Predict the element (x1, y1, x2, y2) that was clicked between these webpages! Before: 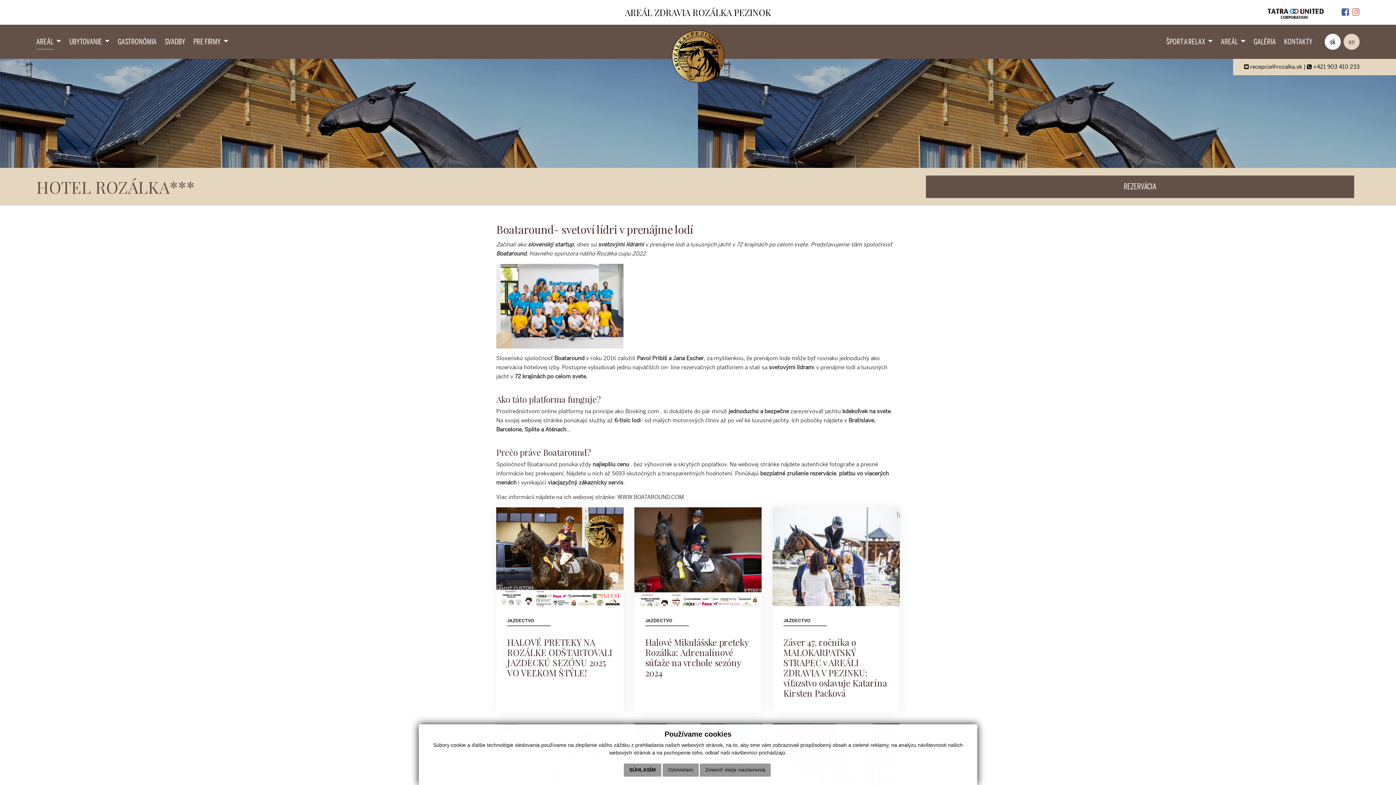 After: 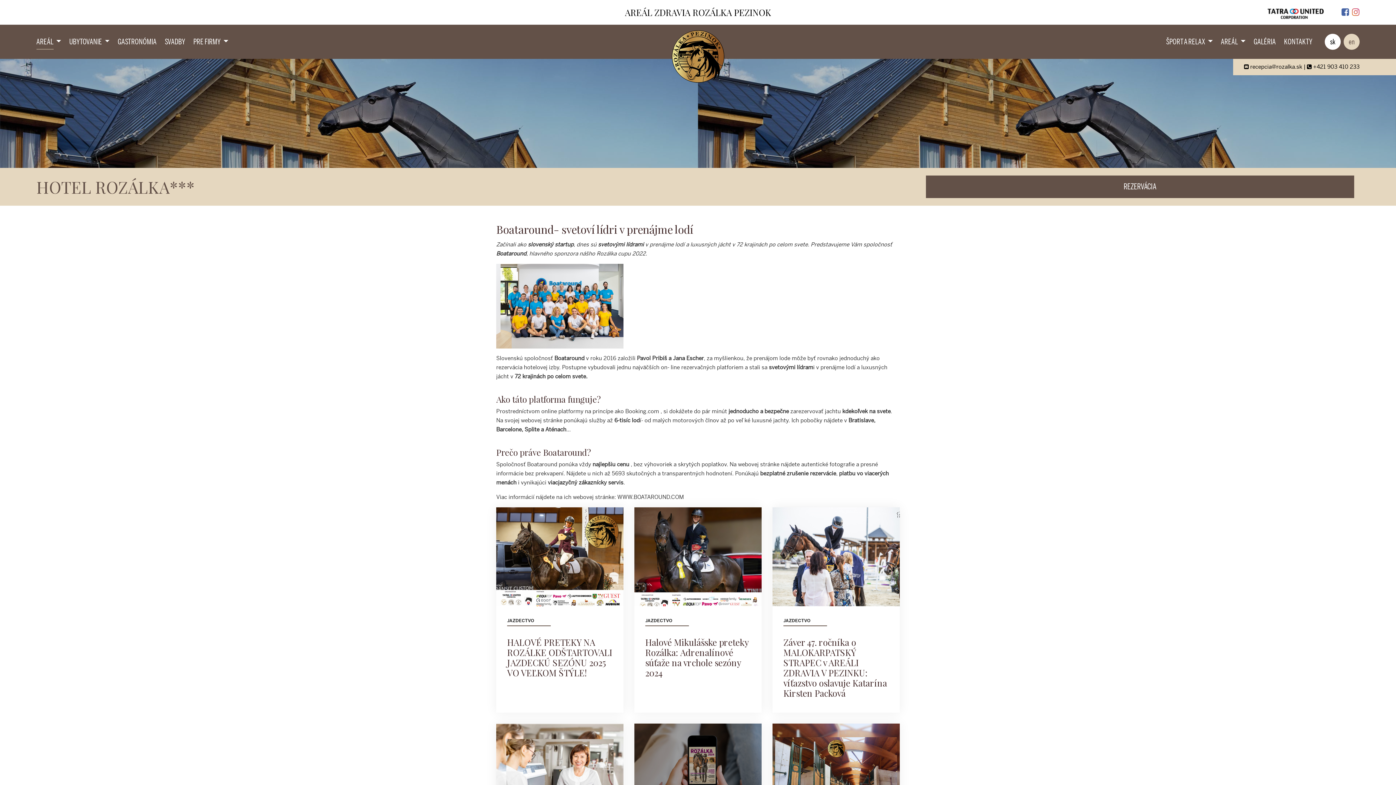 Action: label: SÚHLASÍM bbox: (623, 763, 661, 776)